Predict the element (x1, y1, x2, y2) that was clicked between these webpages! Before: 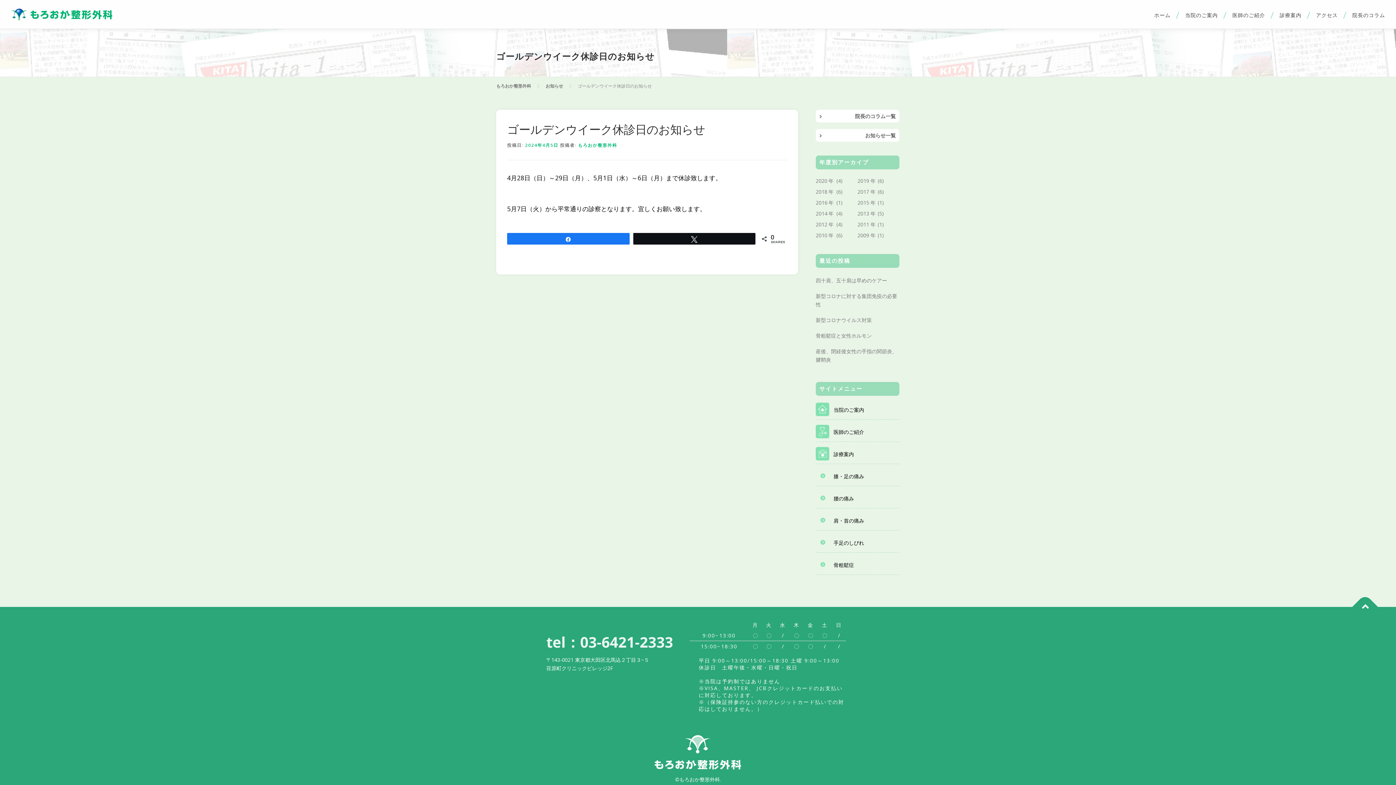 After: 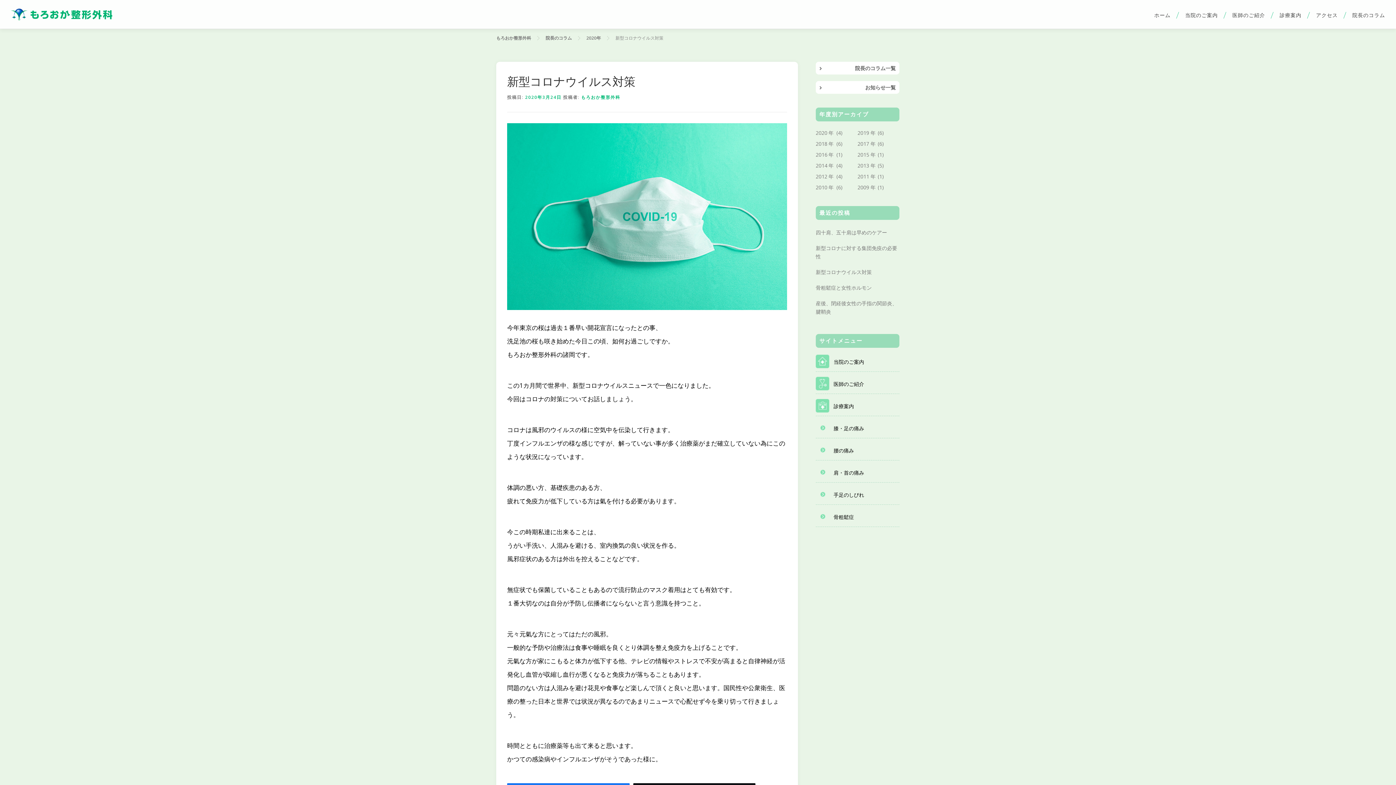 Action: label: 新型コロナウイルス対策 bbox: (816, 316, 872, 323)